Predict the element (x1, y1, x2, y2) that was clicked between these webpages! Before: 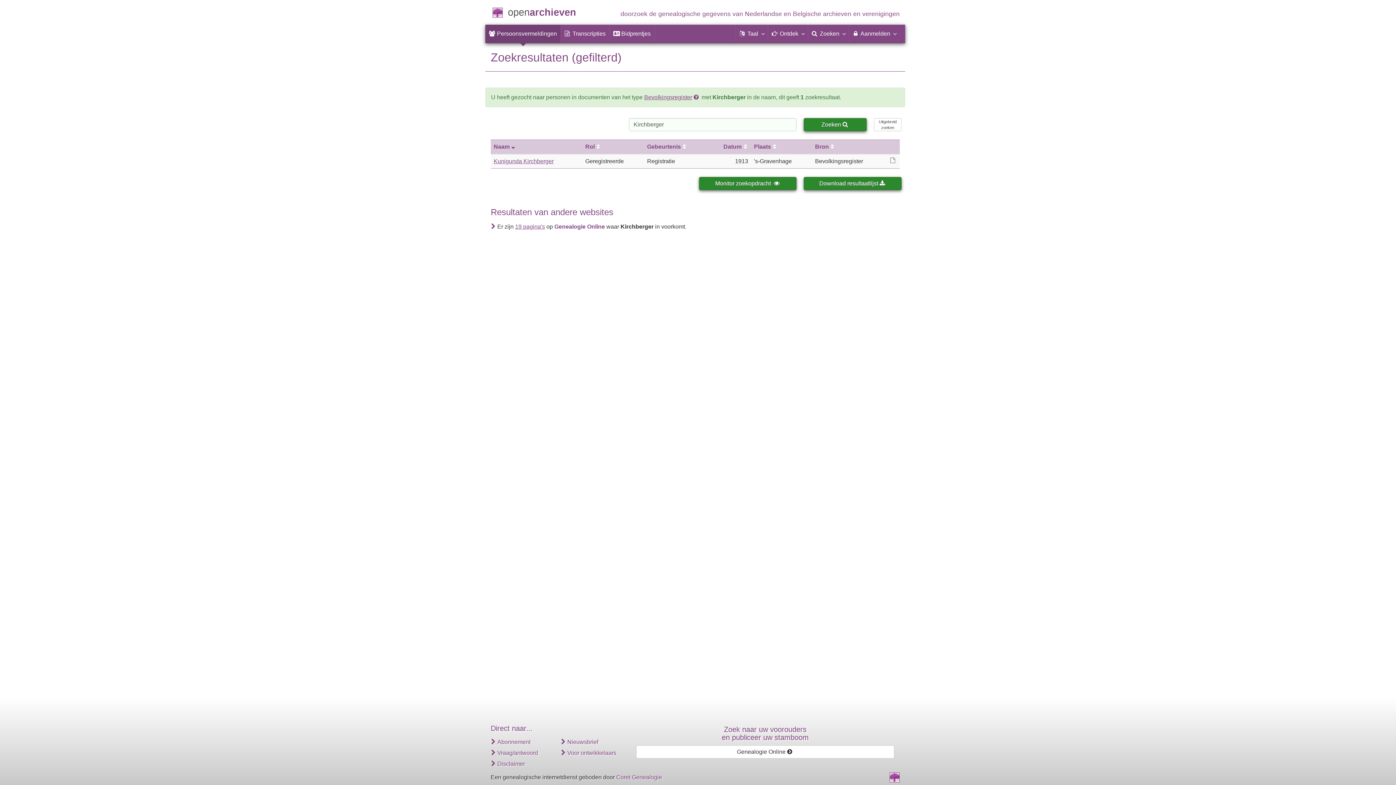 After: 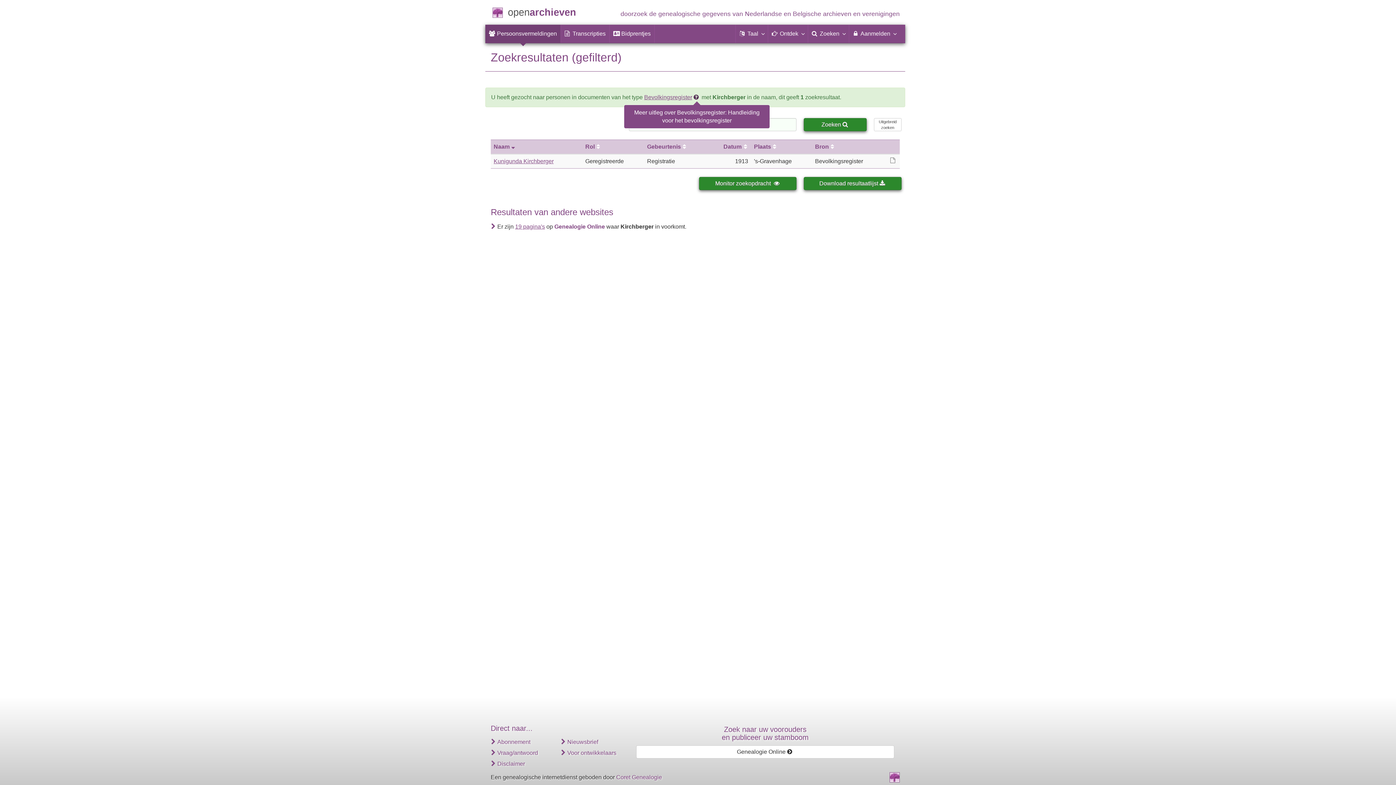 Action: bbox: (693, 94, 700, 100)